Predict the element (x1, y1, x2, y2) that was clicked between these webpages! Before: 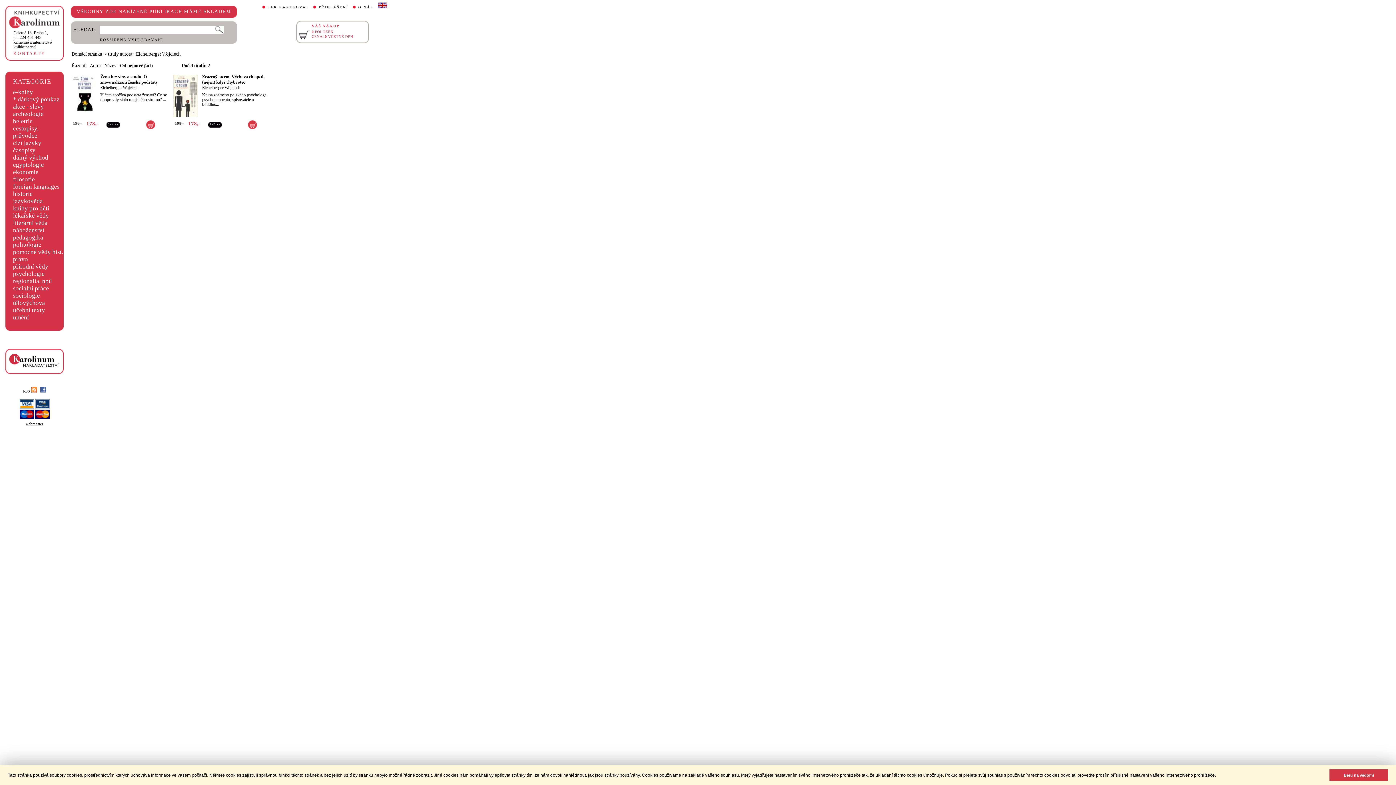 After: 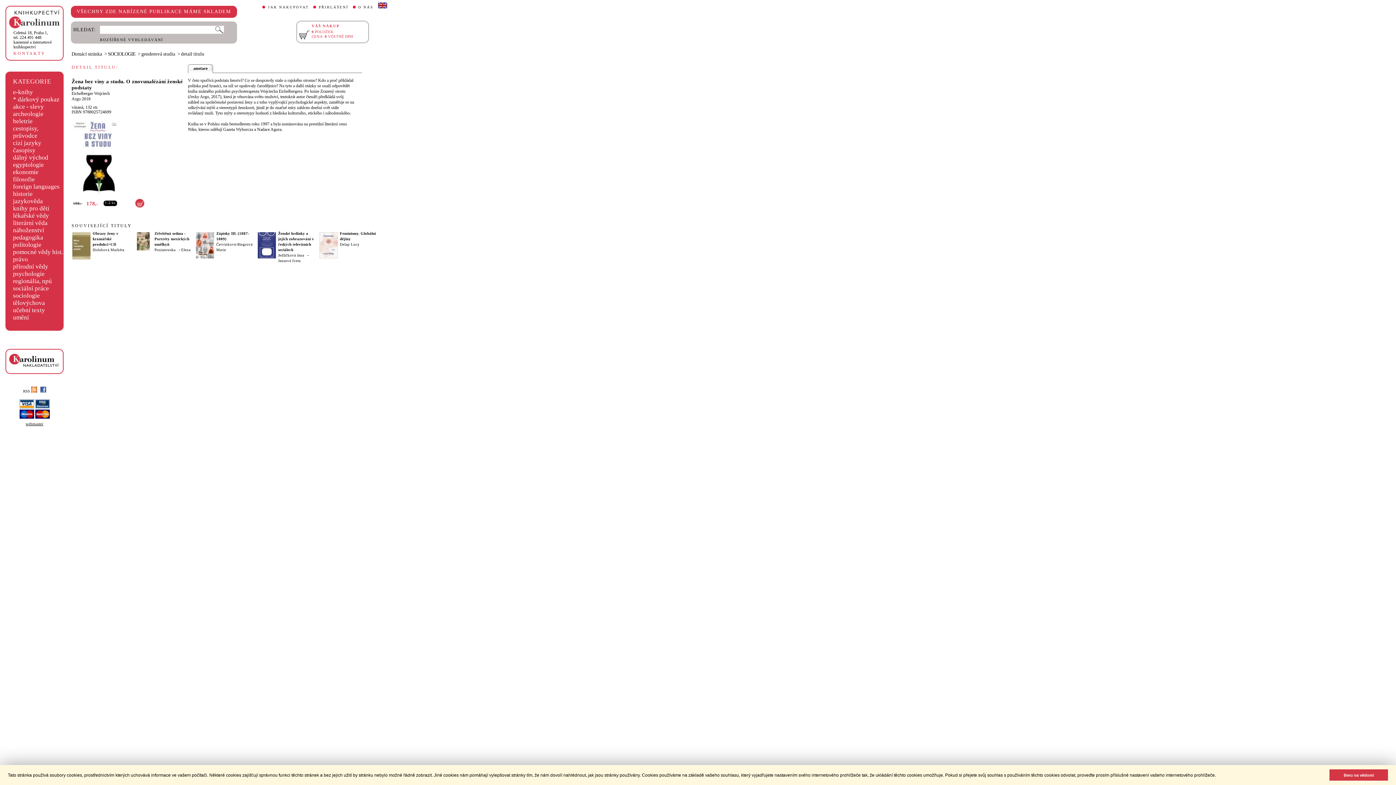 Action: label: Žena bez viny a studu. O znovunalézání ženské podstaty bbox: (100, 74, 157, 84)